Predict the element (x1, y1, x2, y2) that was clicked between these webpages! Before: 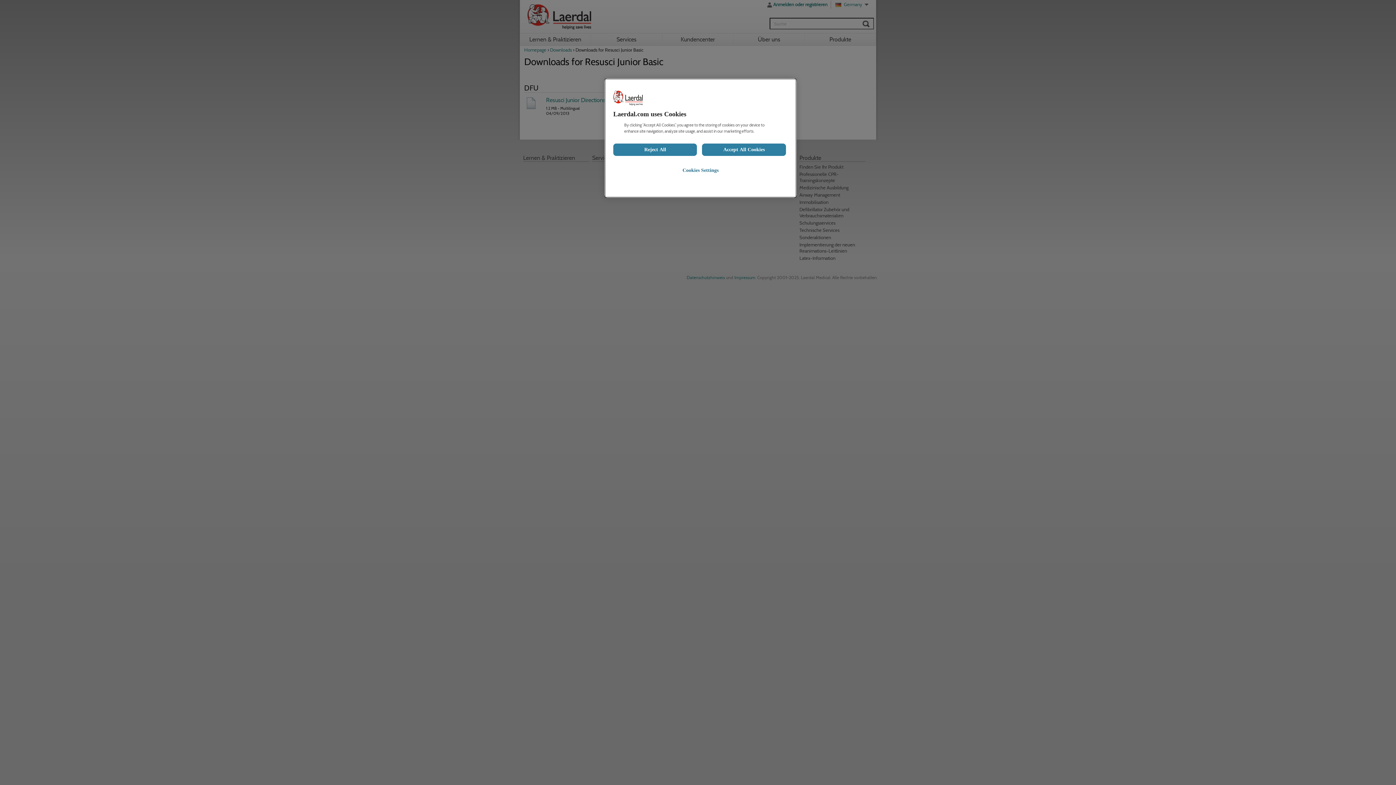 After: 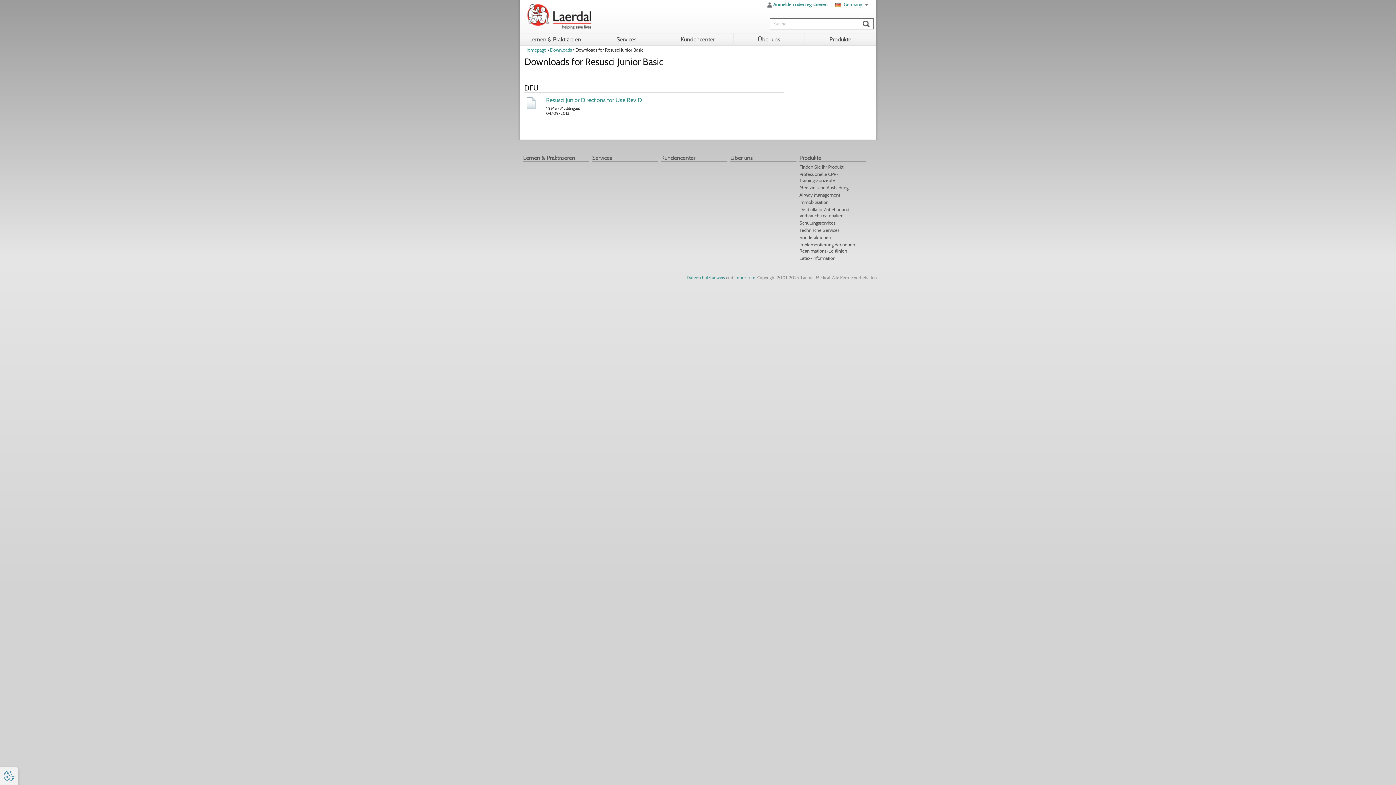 Action: label: Reject All bbox: (613, 143, 697, 156)